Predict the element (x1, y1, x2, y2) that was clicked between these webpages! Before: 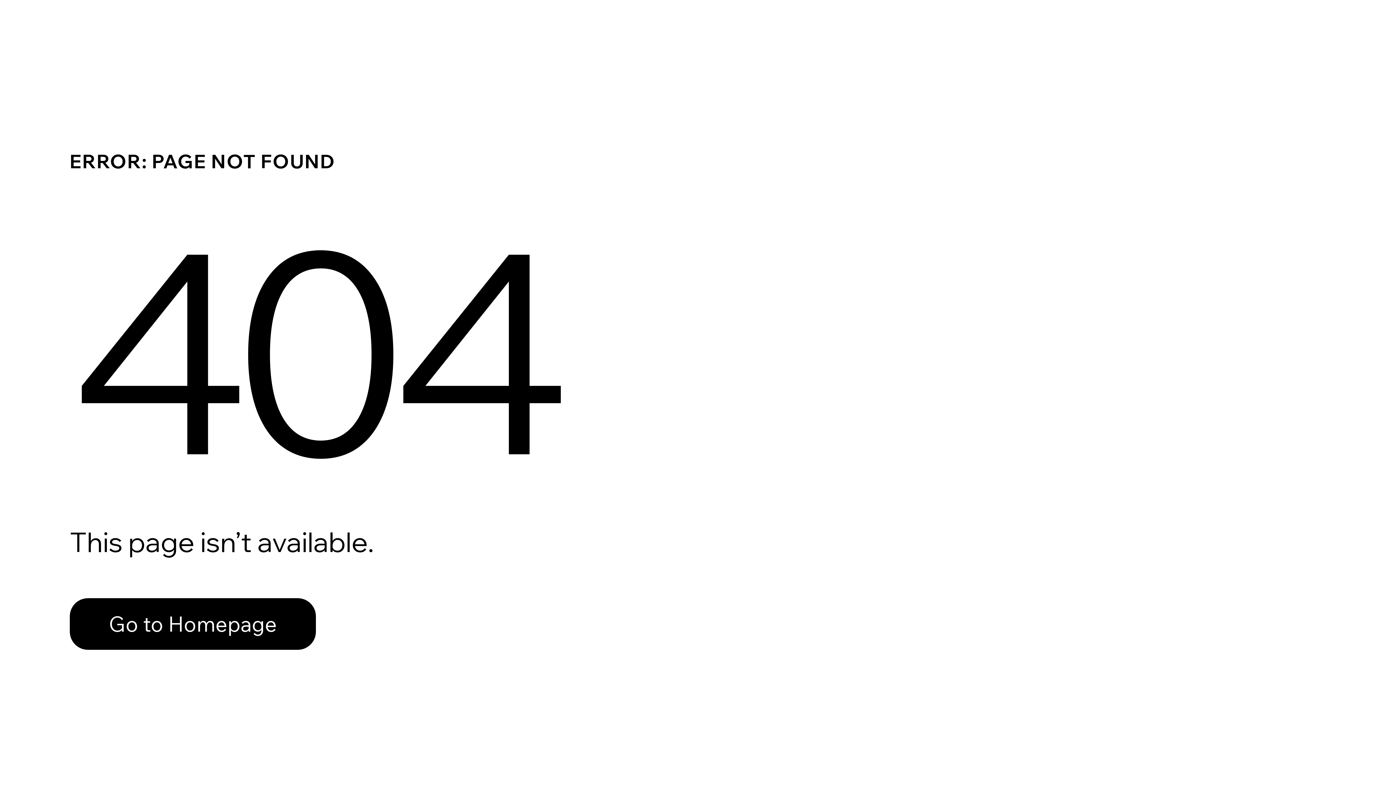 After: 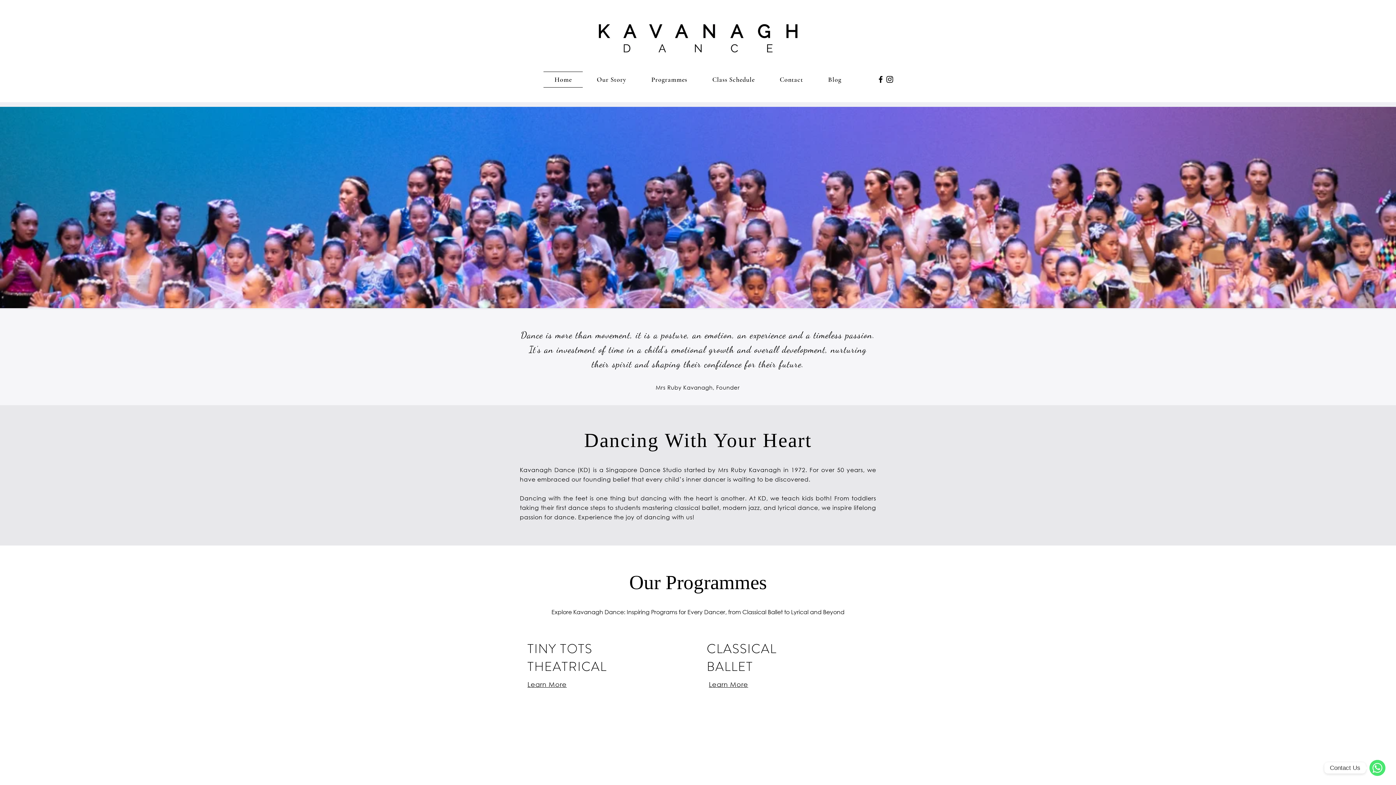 Action: label: Go to Homepage bbox: (69, 582, 768, 659)